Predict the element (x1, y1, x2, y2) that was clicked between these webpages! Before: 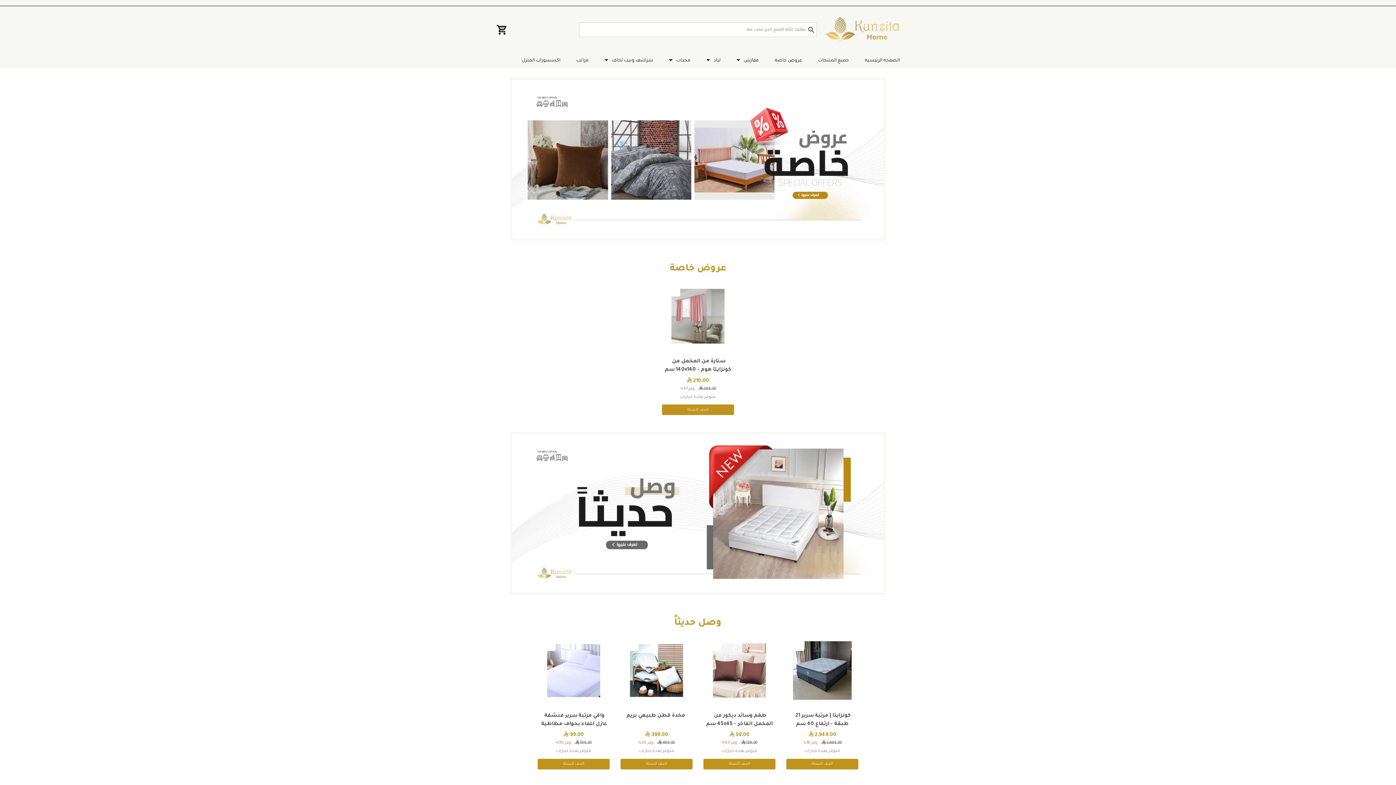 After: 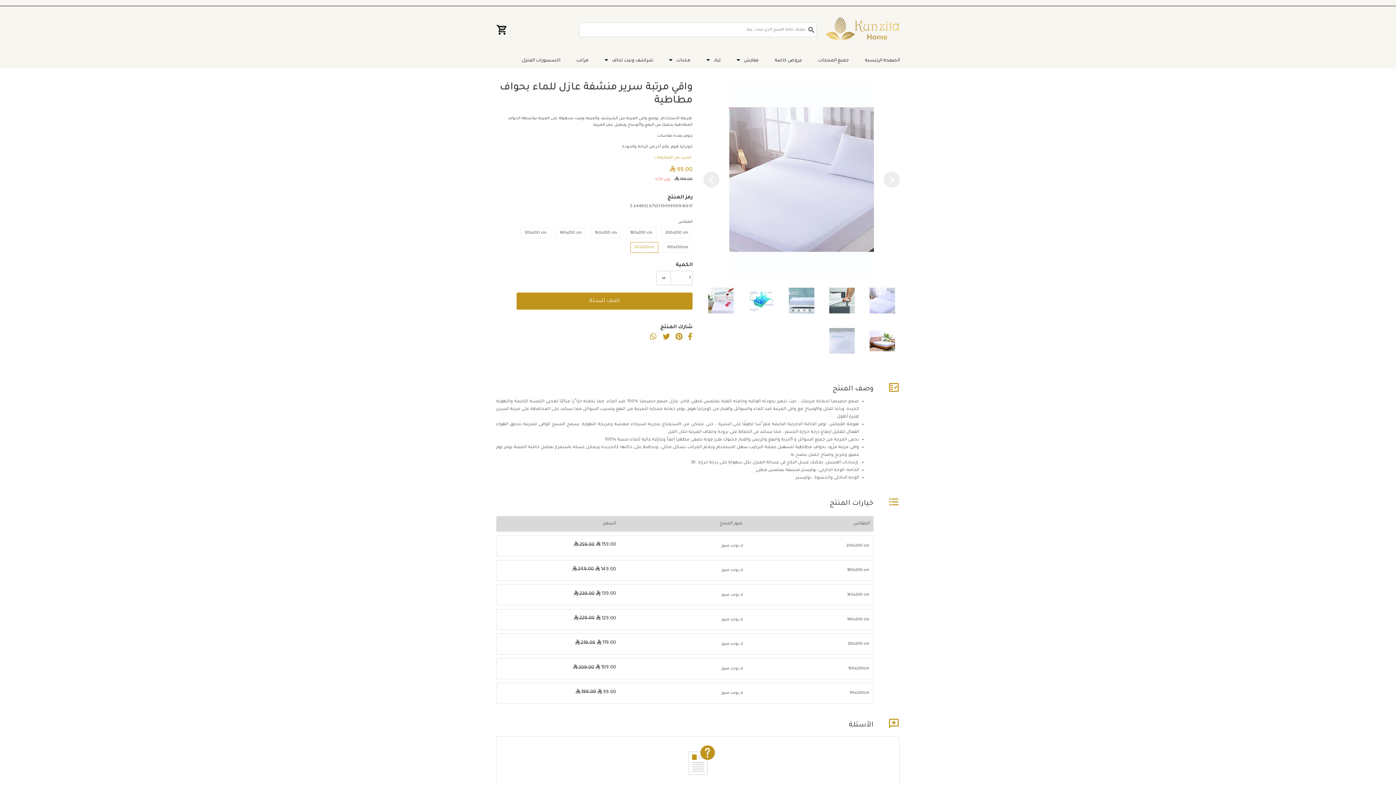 Action: bbox: (537, 634, 609, 759) label: واقي مرتبة سرير منشفة عازل للماء بحواف مطاطية 
99.00 
199.00     وفر 50%
متوفر بعدة خيارات